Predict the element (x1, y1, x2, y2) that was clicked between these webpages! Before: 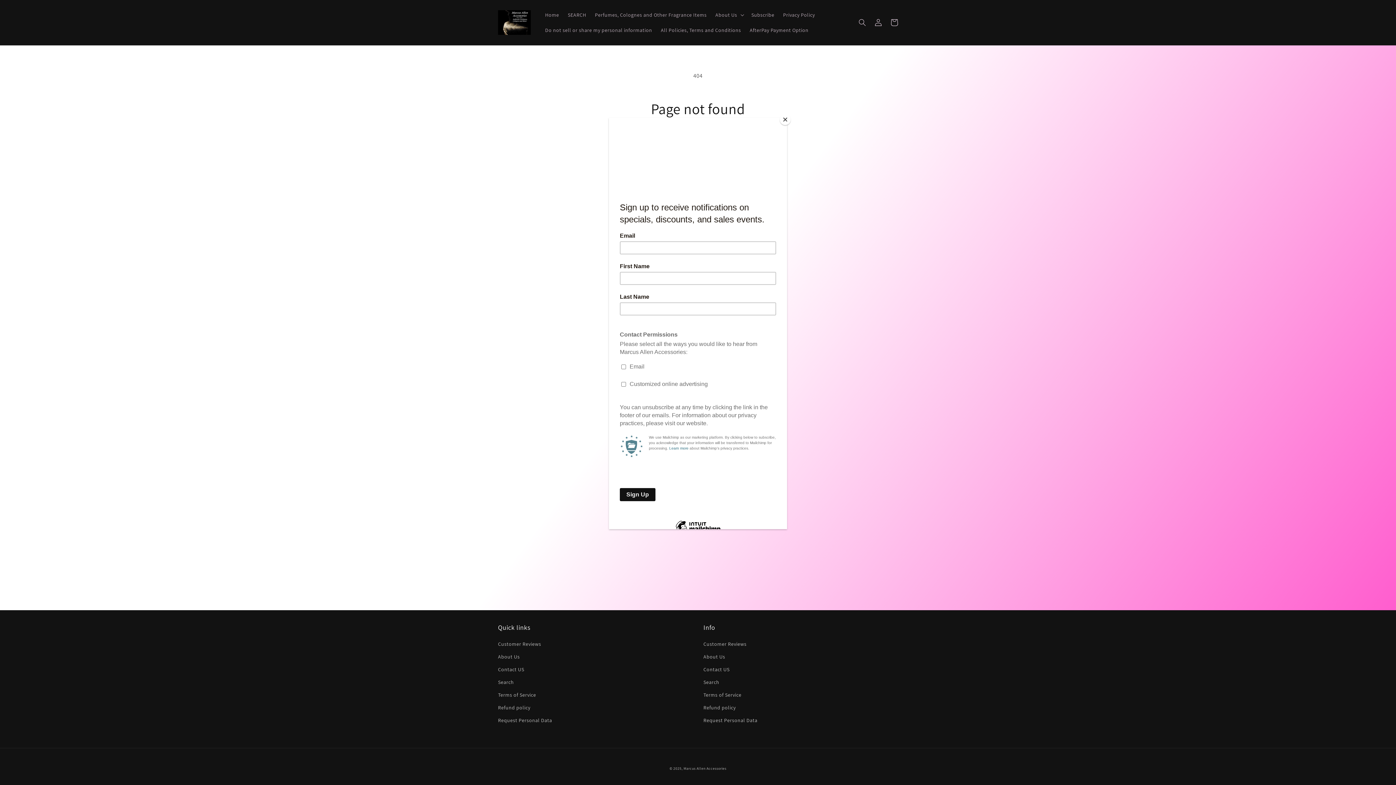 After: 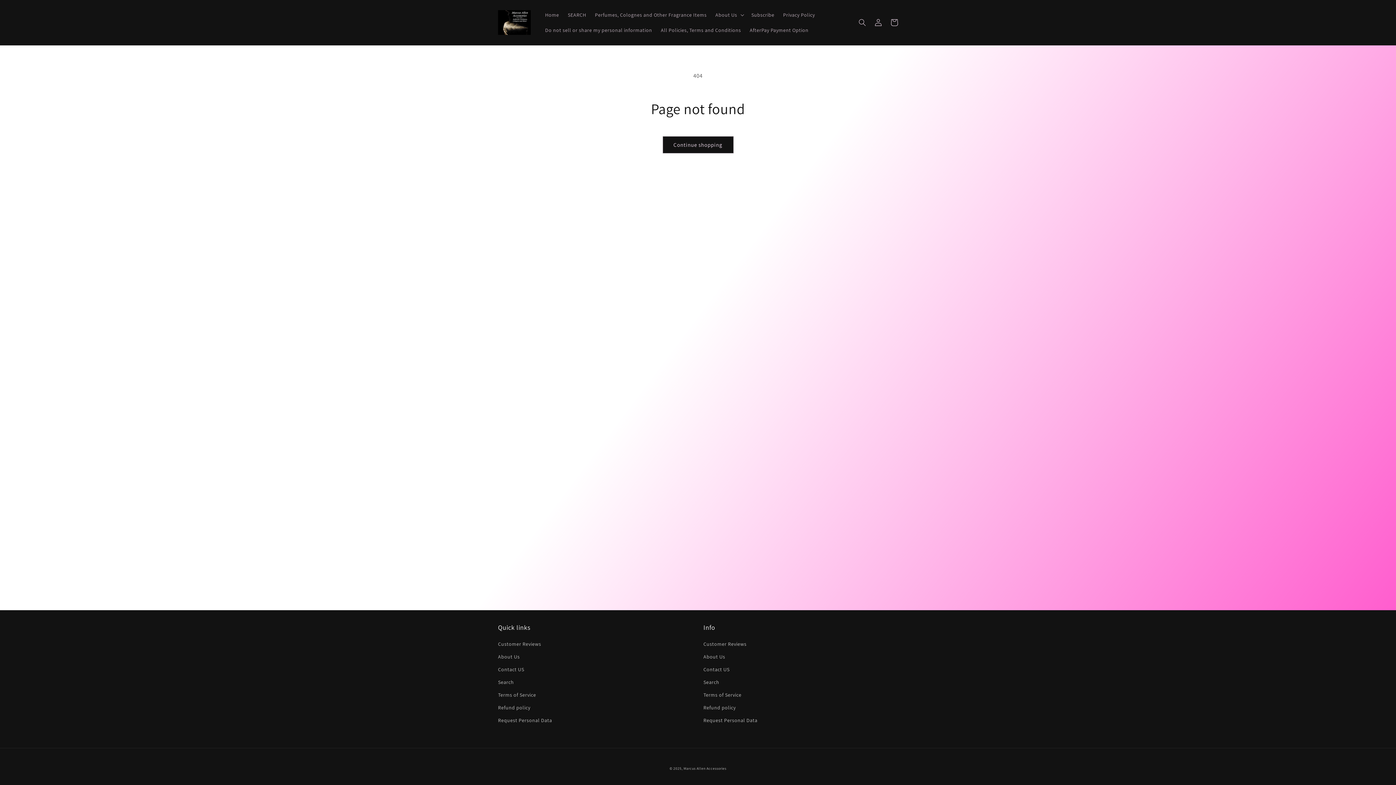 Action: label: Close bbox: (780, 114, 790, 125)